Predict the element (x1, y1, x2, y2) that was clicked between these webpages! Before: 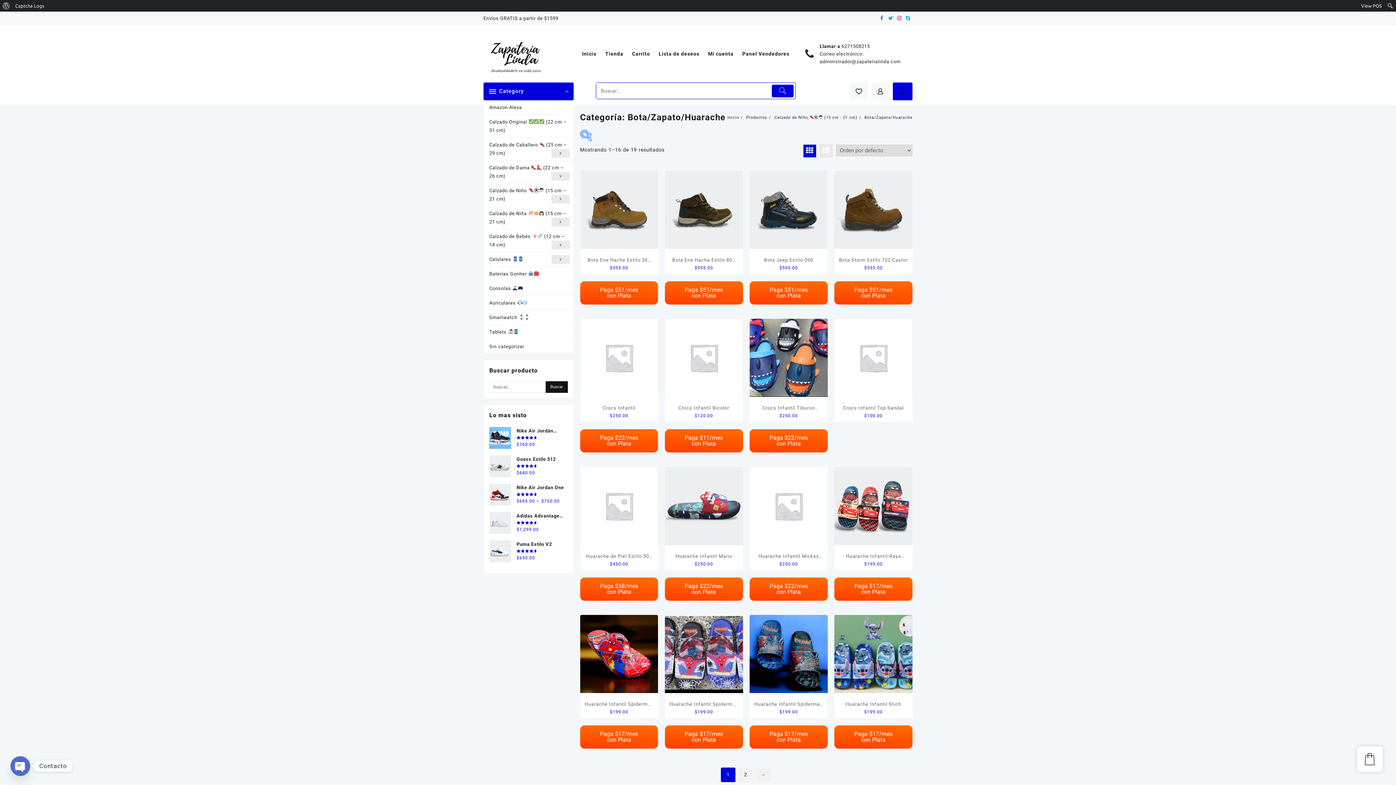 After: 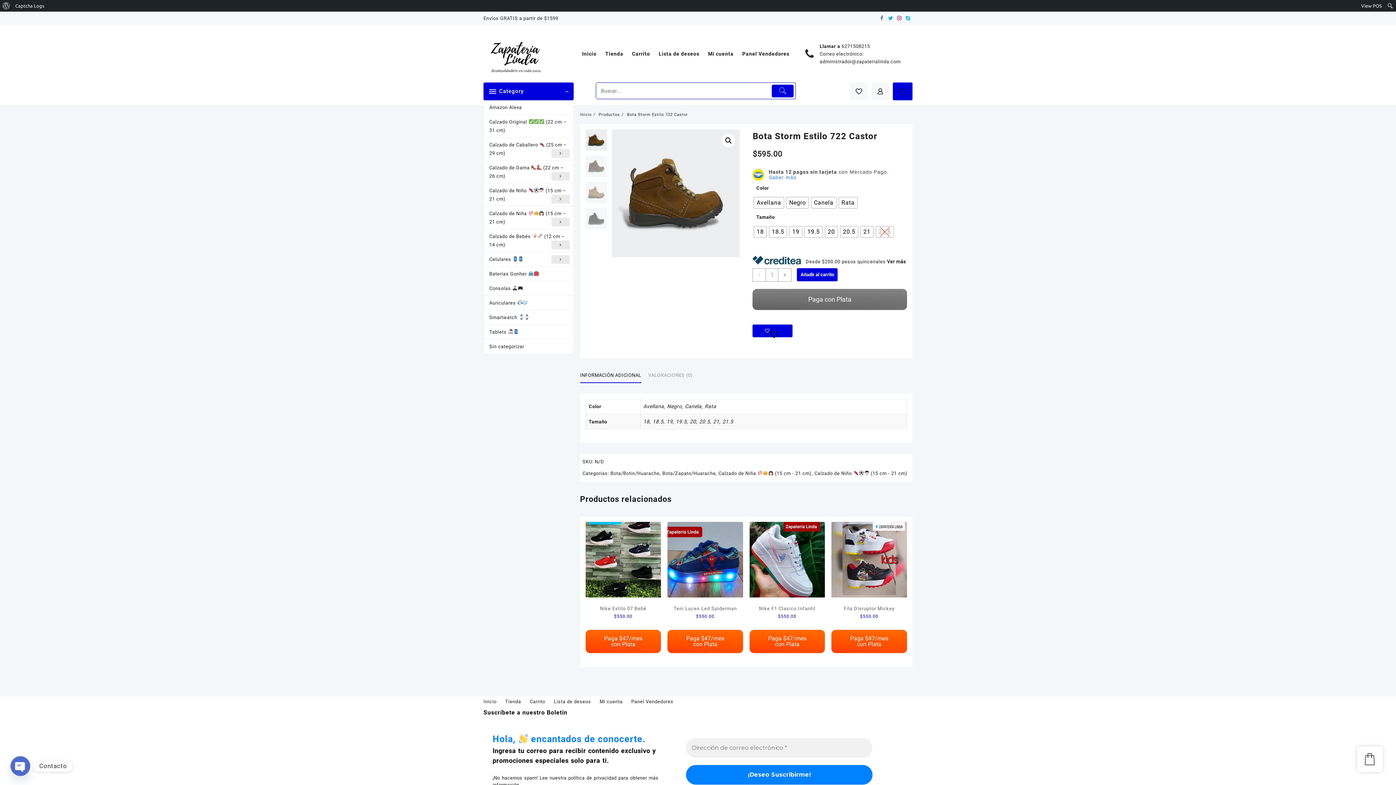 Action: bbox: (834, 170, 912, 248)